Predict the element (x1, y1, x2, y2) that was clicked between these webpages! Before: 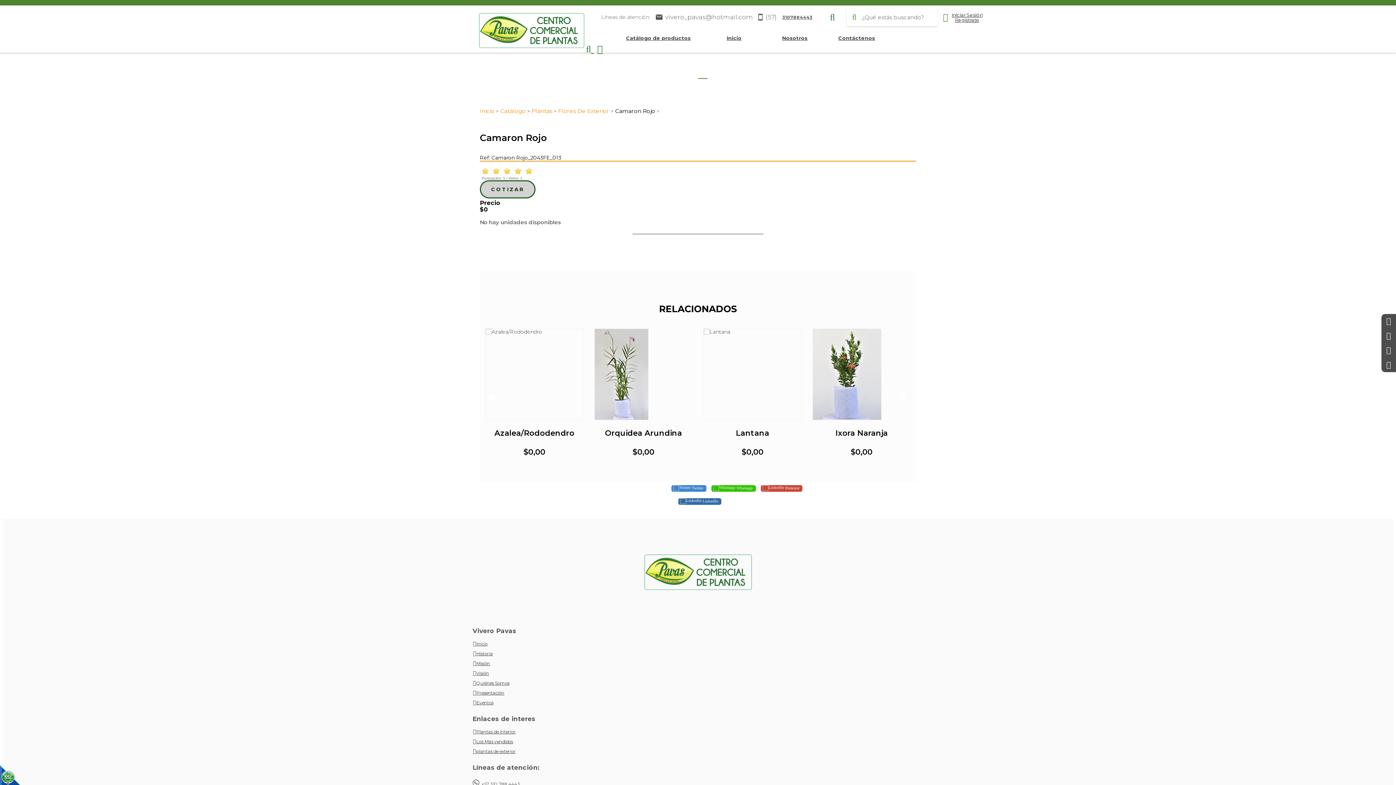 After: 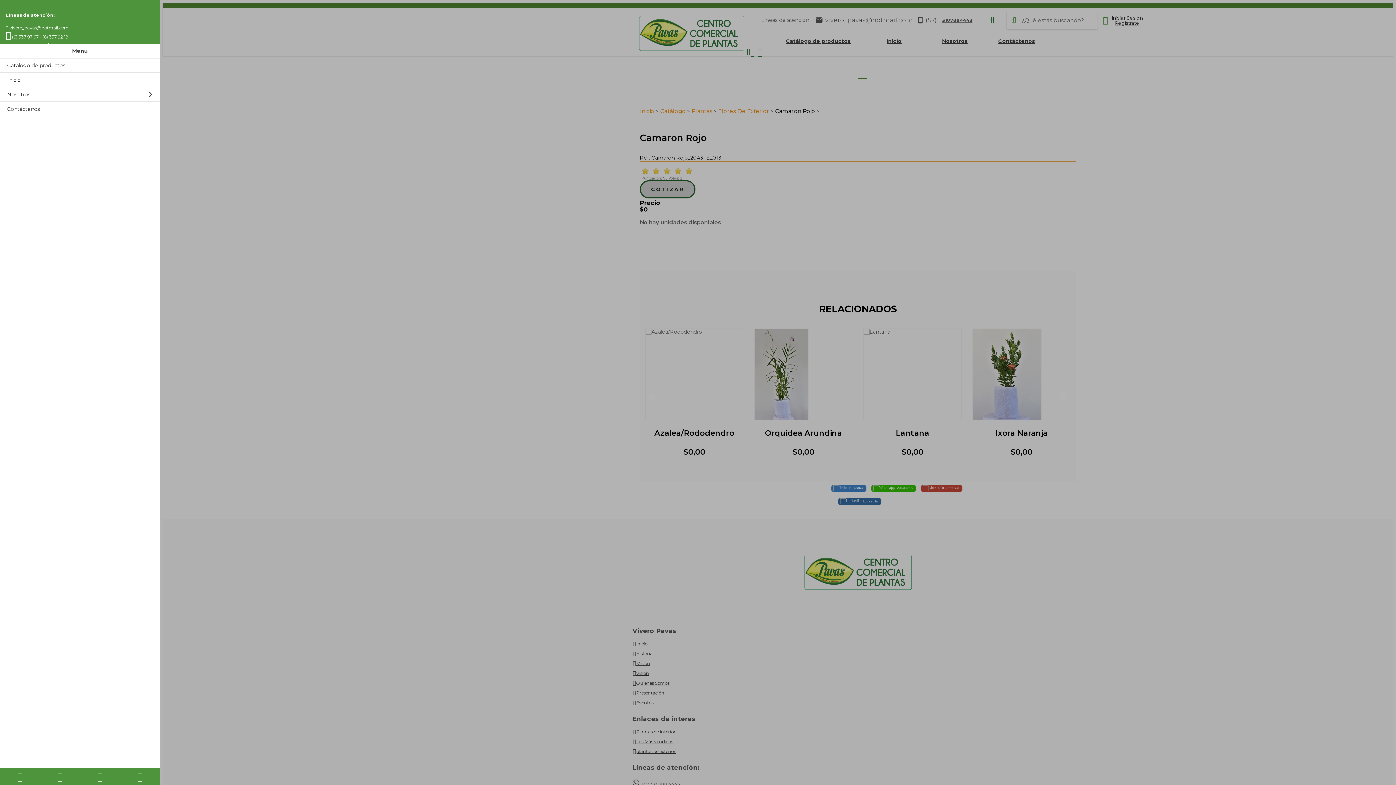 Action: bbox: (595, 43, 604, 54)